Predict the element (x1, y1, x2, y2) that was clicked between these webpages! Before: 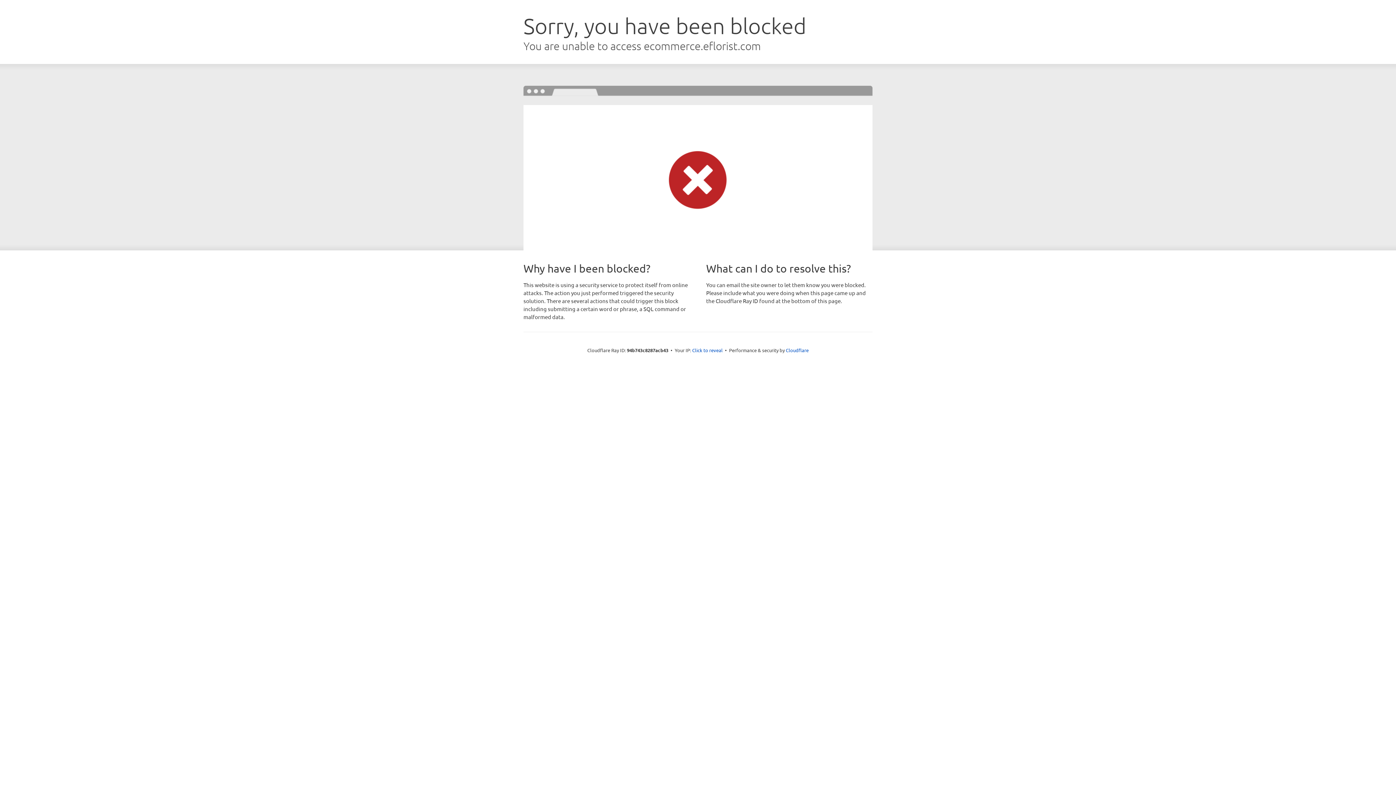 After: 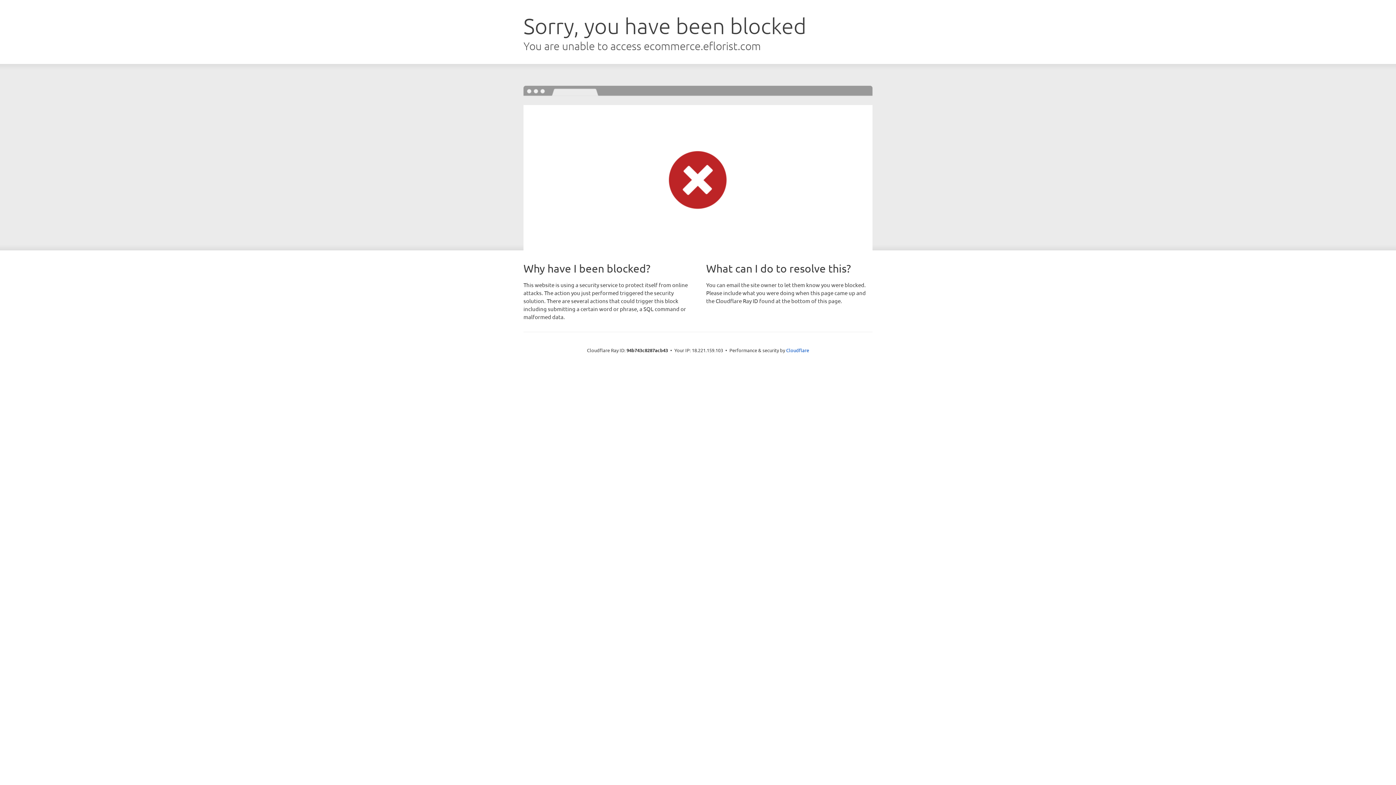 Action: bbox: (692, 346, 722, 353) label: Click to reveal